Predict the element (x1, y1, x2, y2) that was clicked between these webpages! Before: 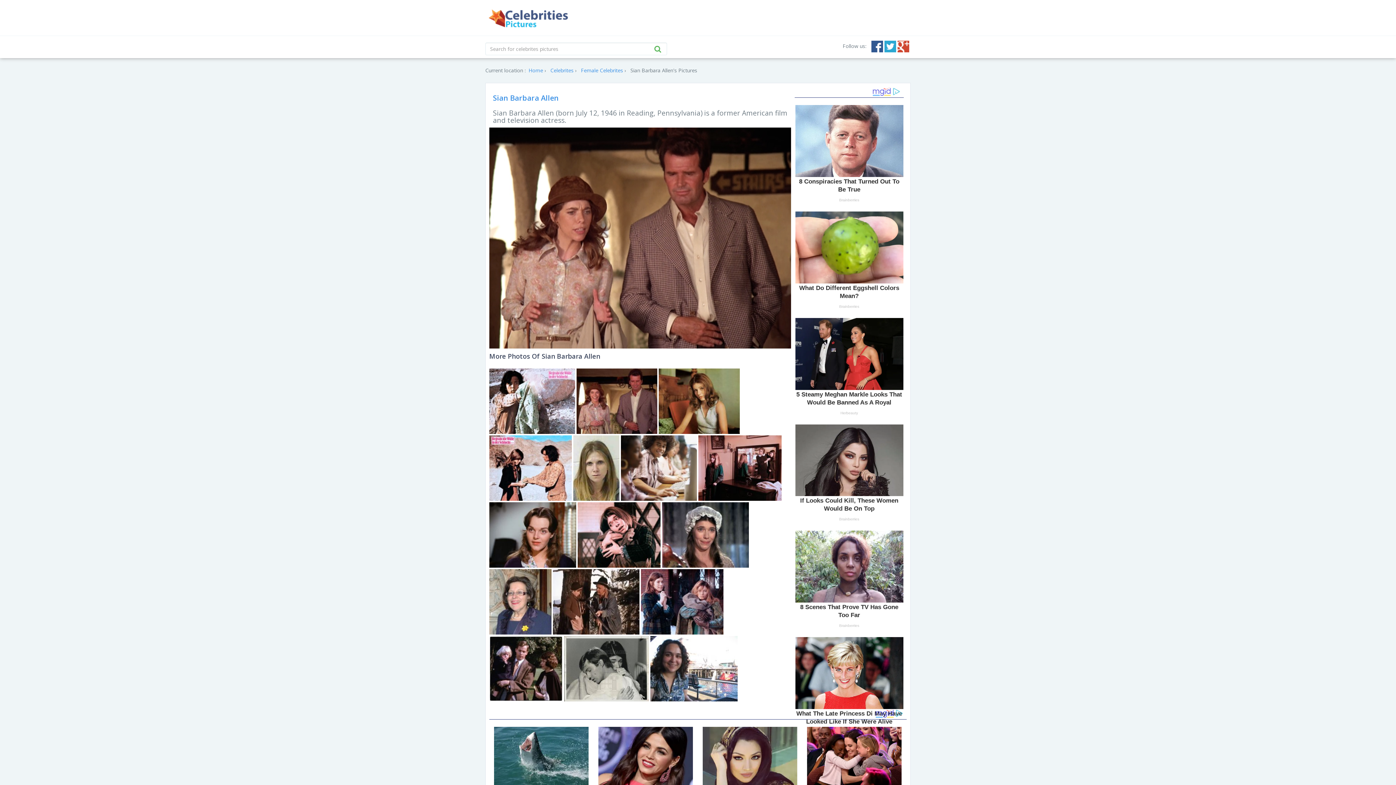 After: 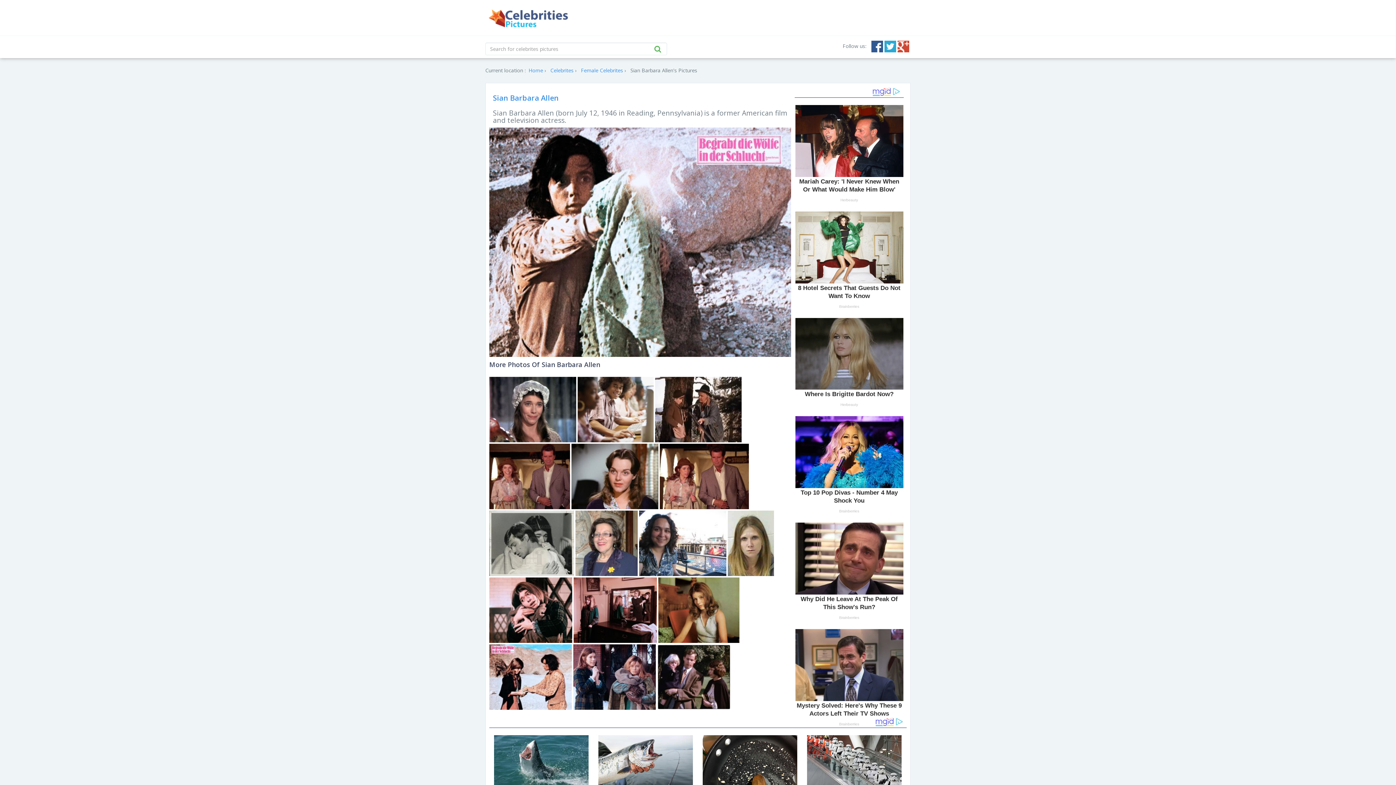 Action: bbox: (489, 396, 576, 403) label:  